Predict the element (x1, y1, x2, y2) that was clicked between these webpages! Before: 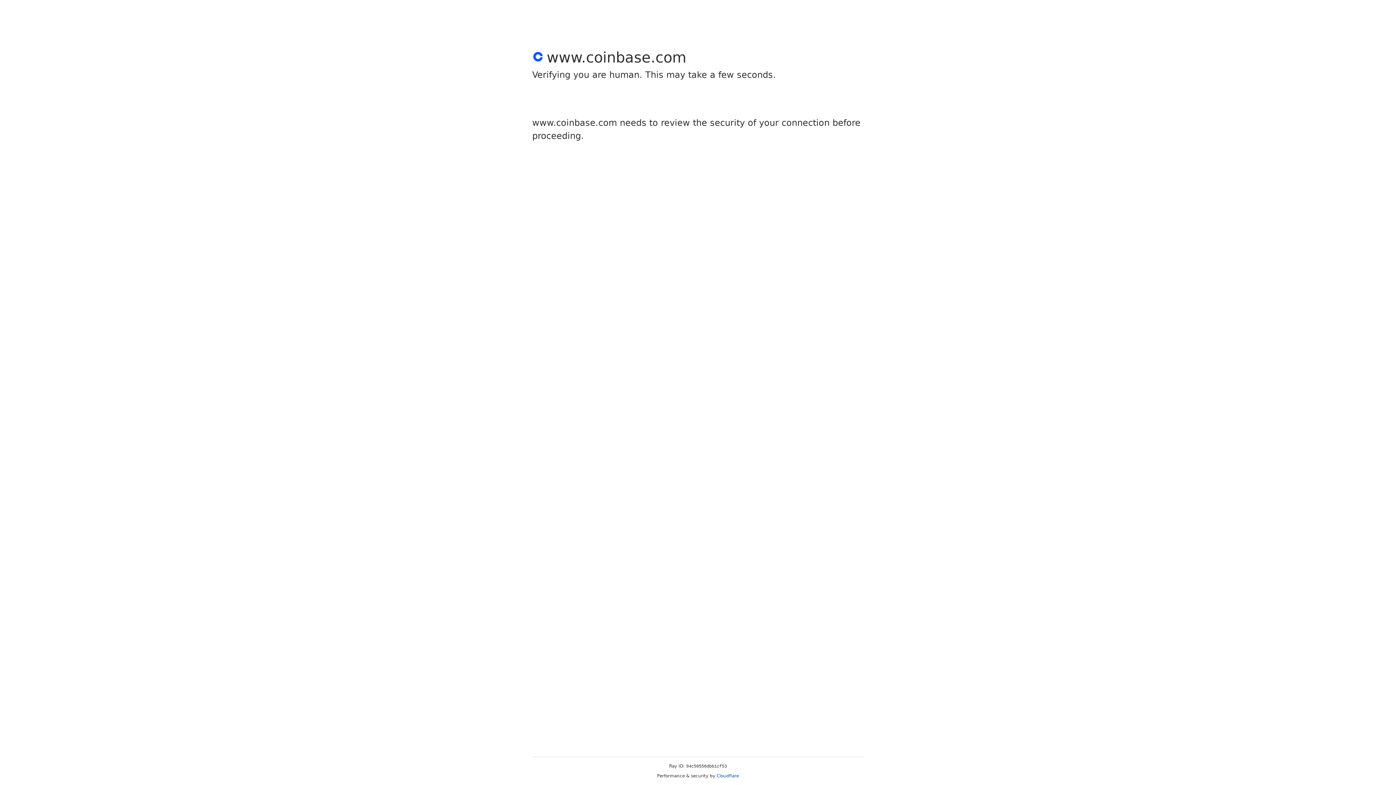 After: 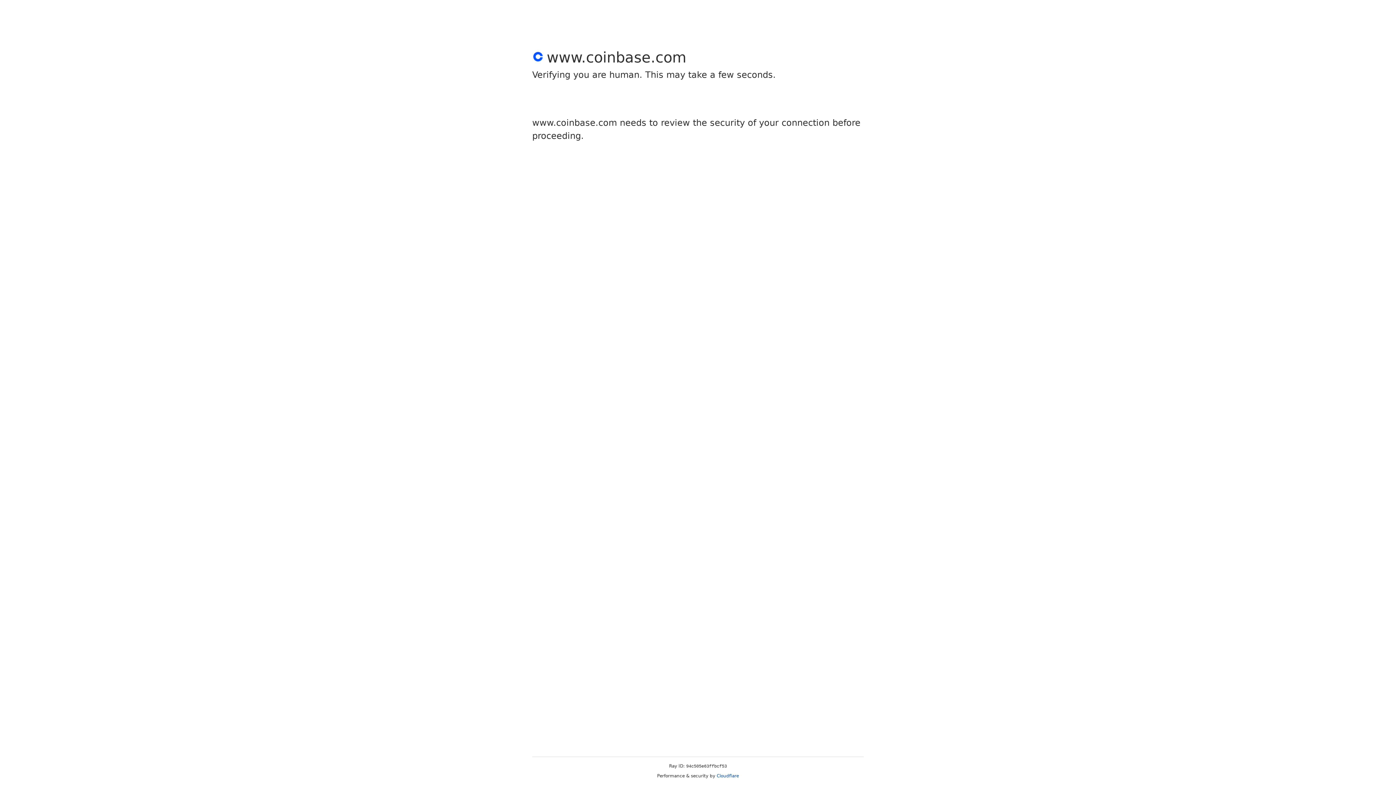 Action: bbox: (716, 773, 739, 778) label: Cloudflare